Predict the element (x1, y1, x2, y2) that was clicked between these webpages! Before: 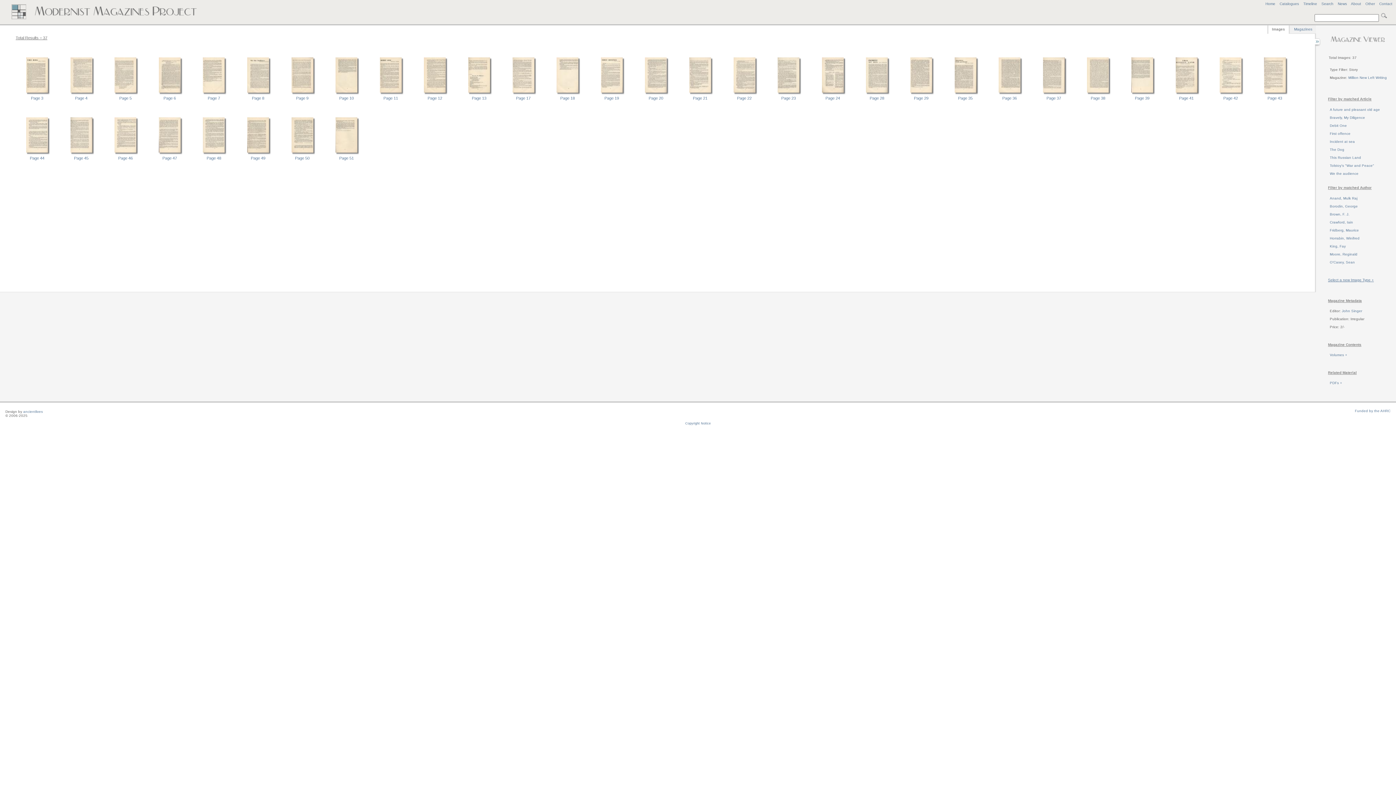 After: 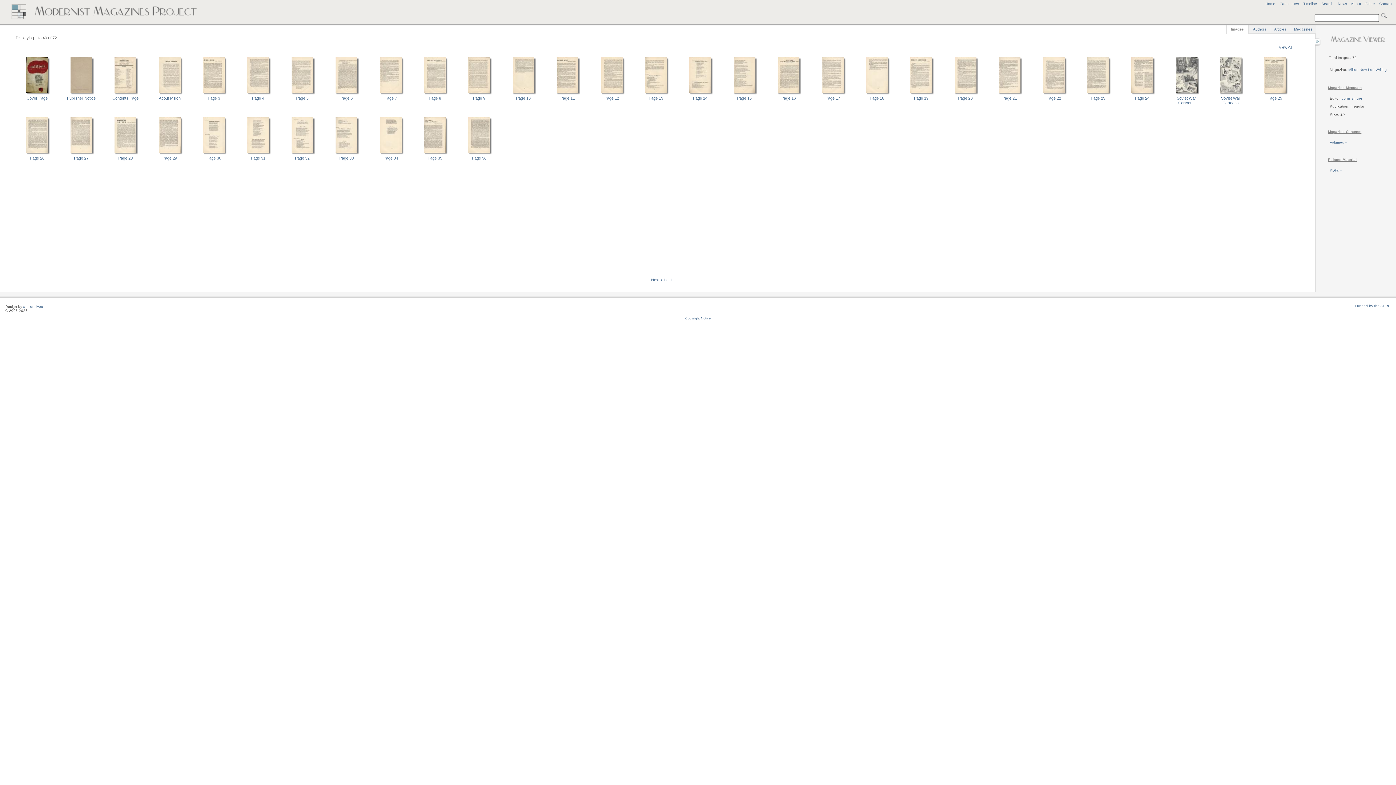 Action: bbox: (1348, 75, 1387, 79) label: Million New Left Writing